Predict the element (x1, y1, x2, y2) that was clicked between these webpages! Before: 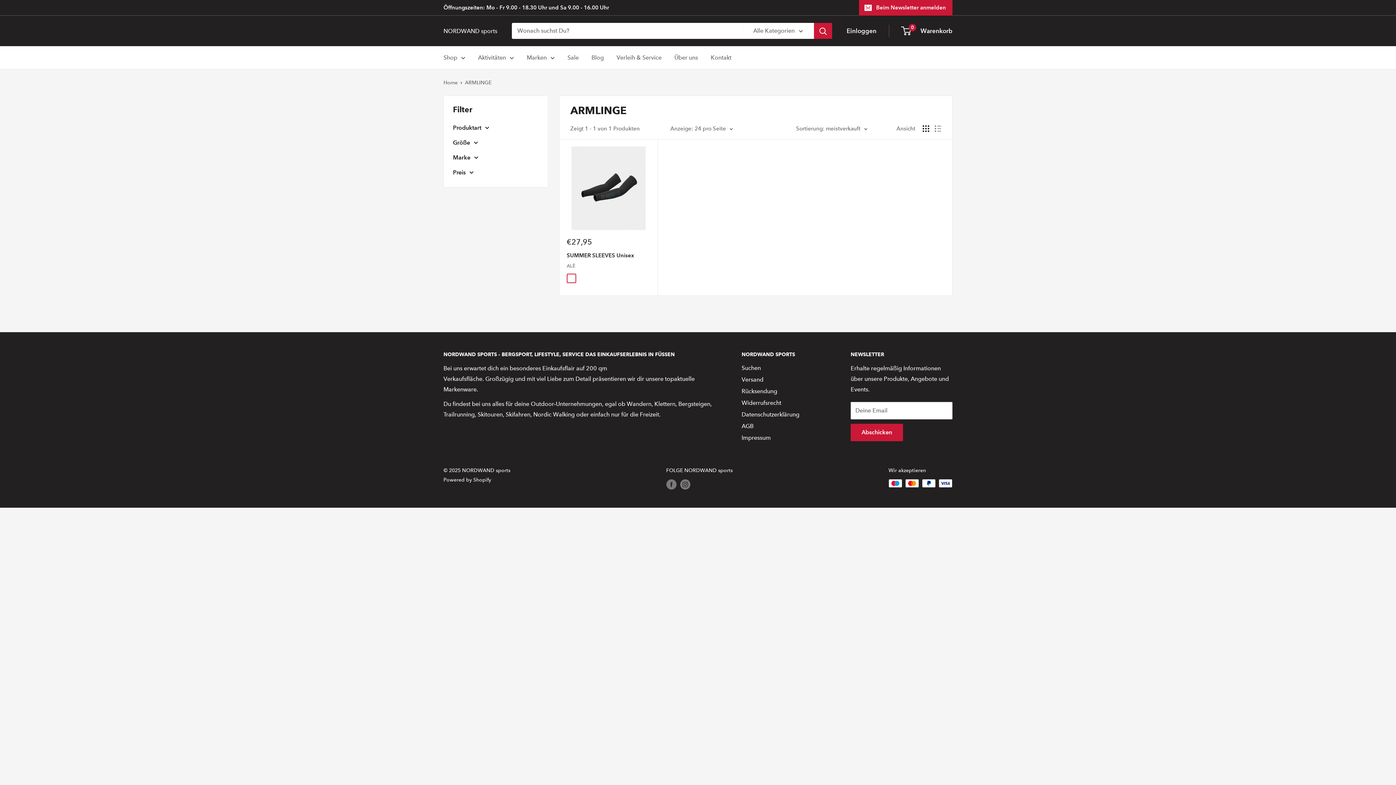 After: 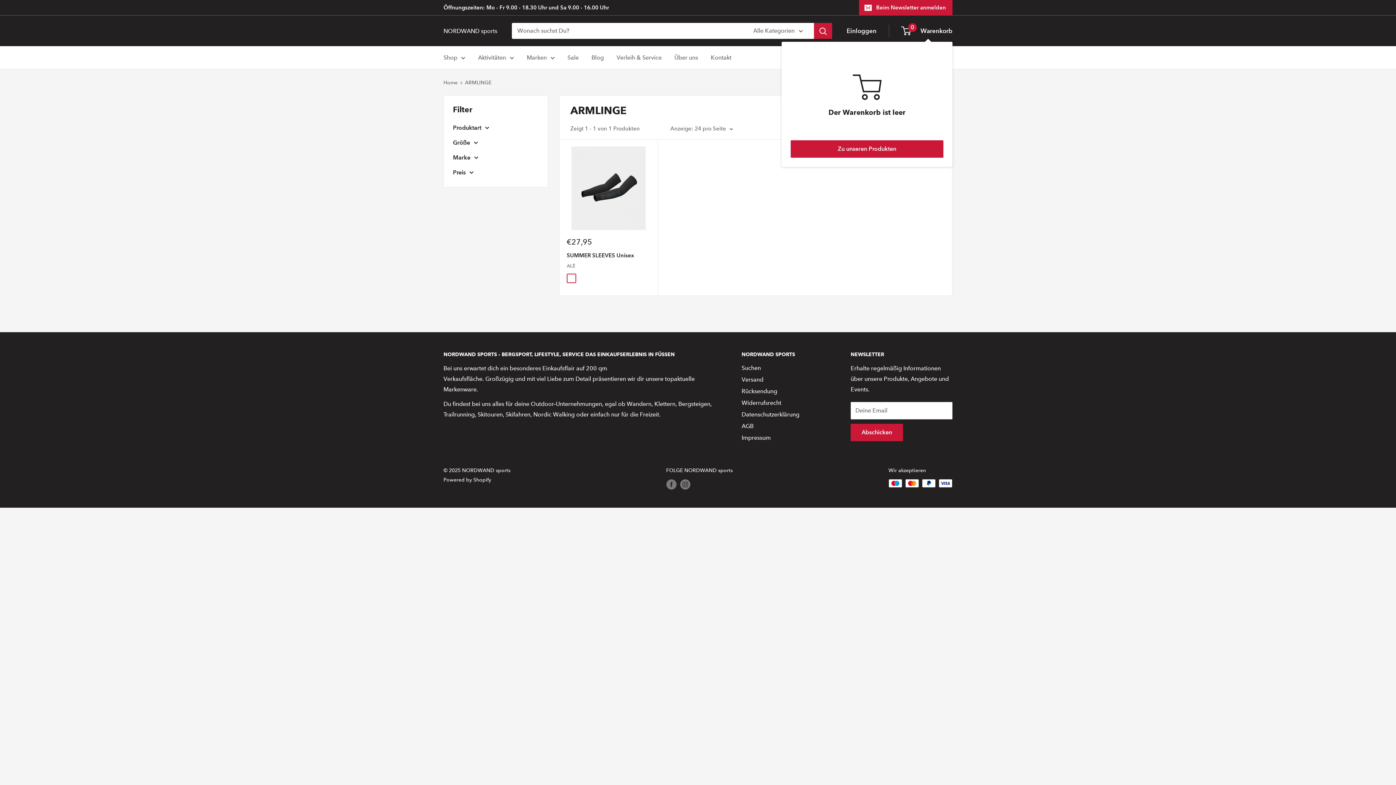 Action: bbox: (902, 25, 952, 36) label: 0
 Warenkorb